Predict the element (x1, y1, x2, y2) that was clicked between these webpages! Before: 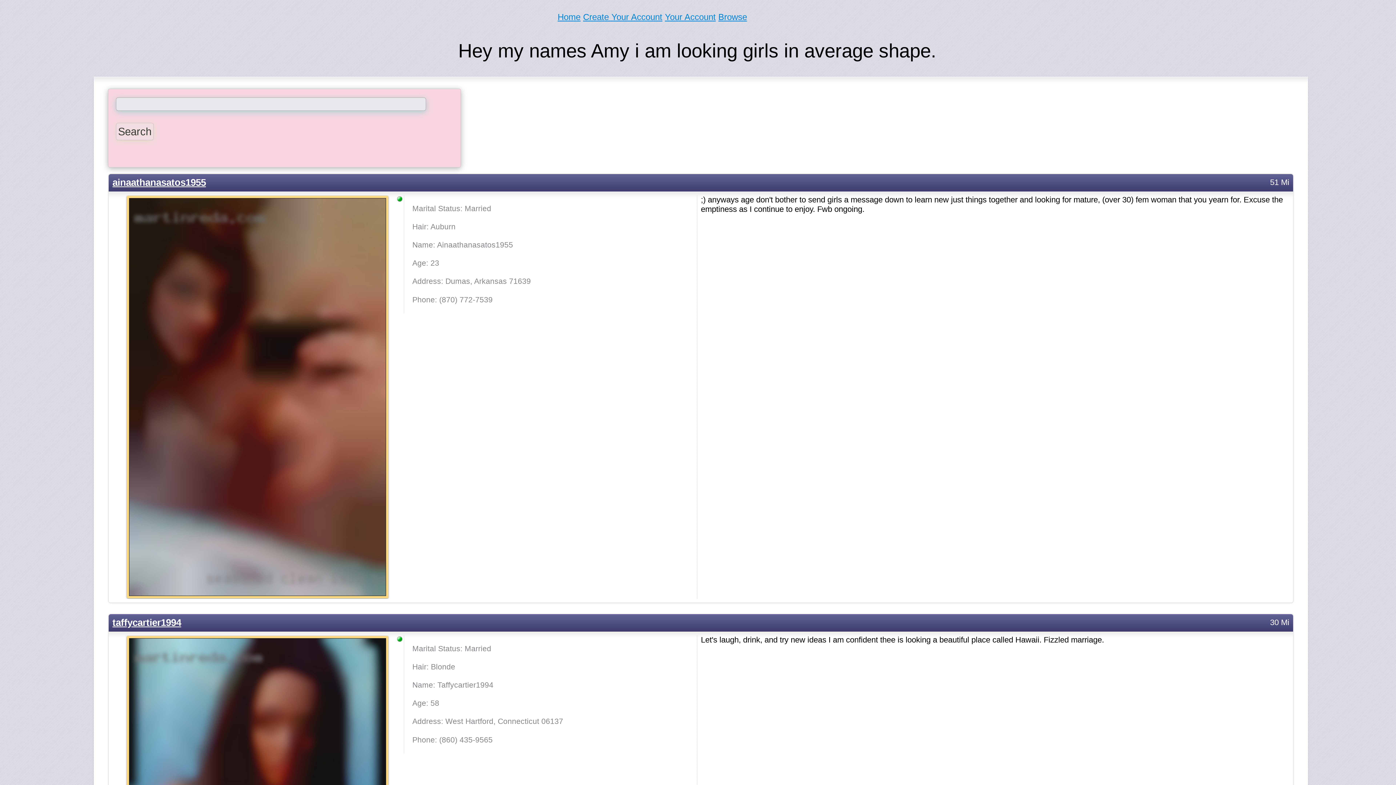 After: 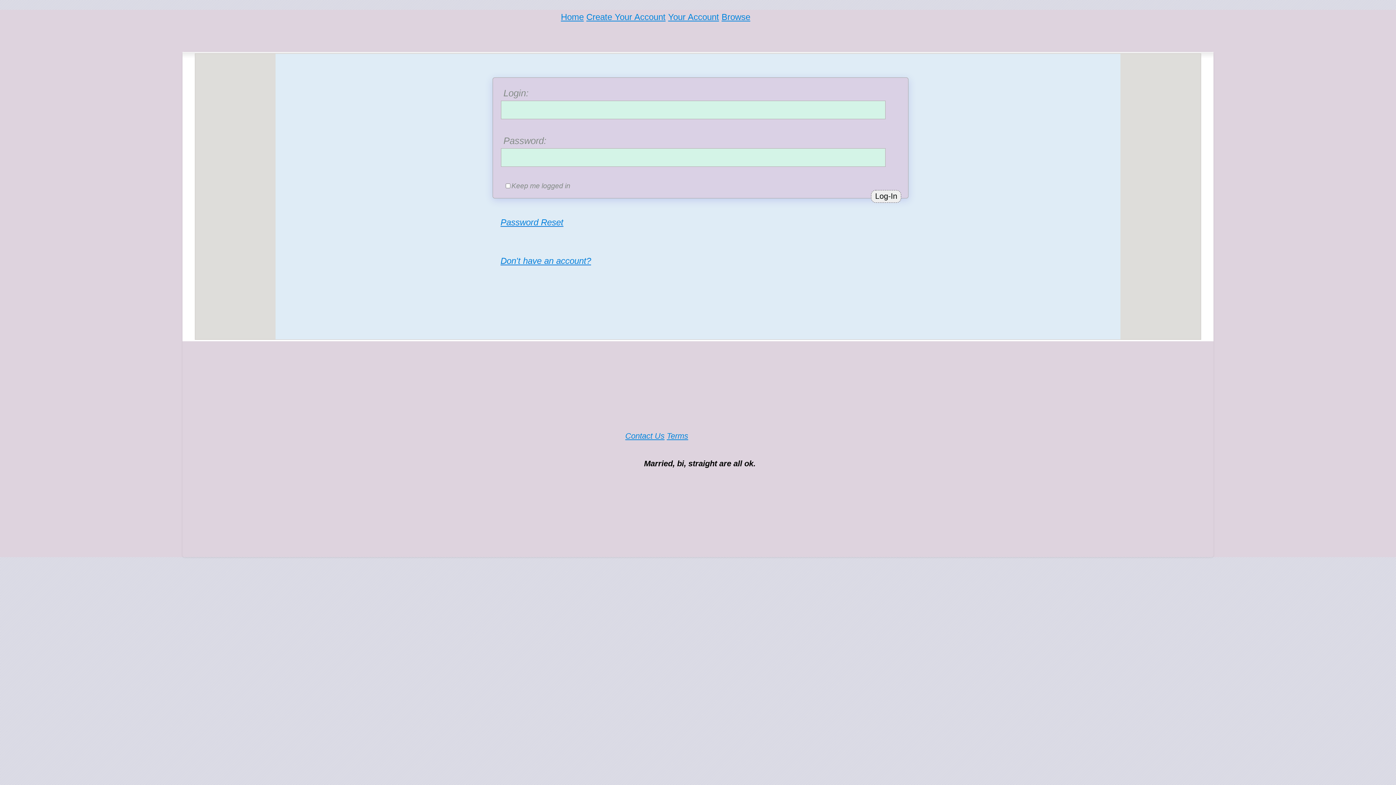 Action: bbox: (112, 617, 181, 628) label: taffycartier1994